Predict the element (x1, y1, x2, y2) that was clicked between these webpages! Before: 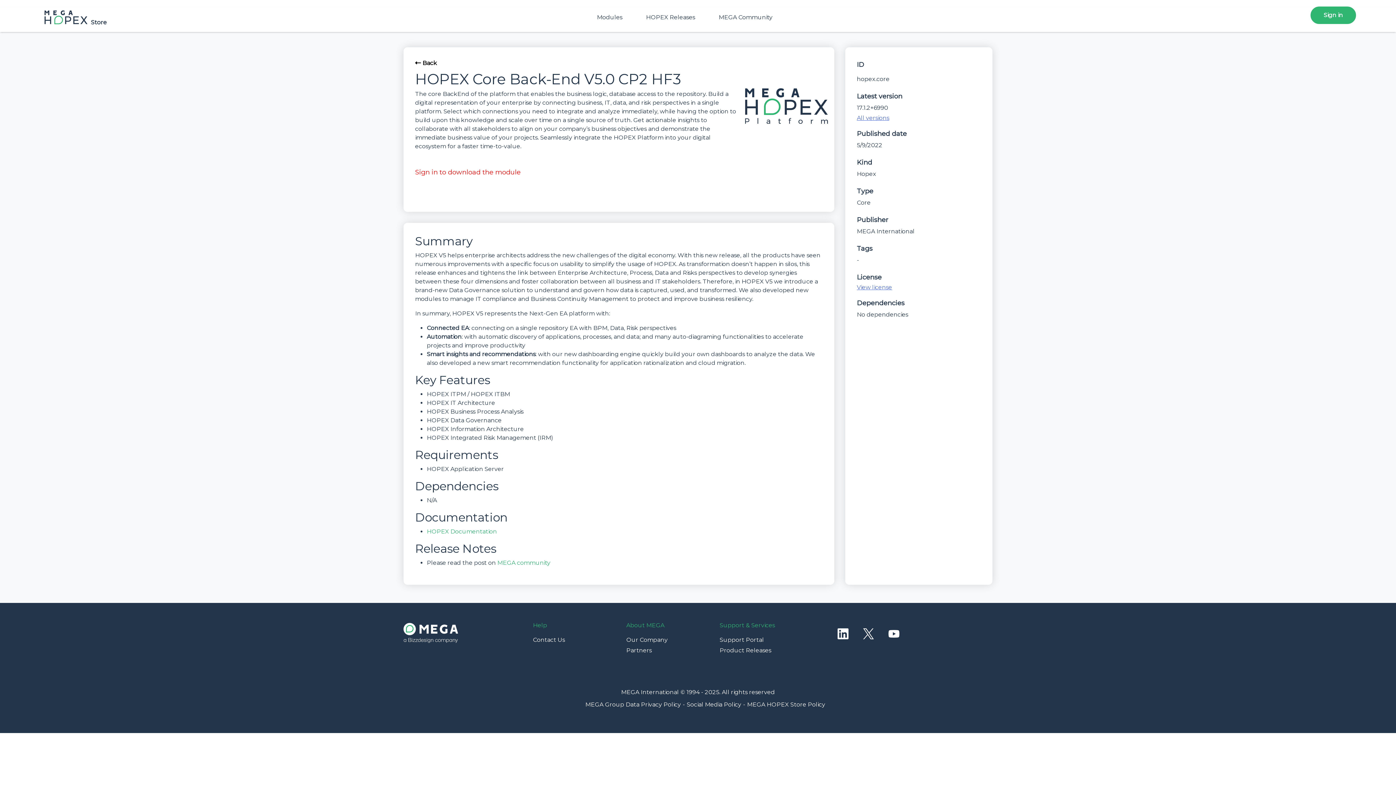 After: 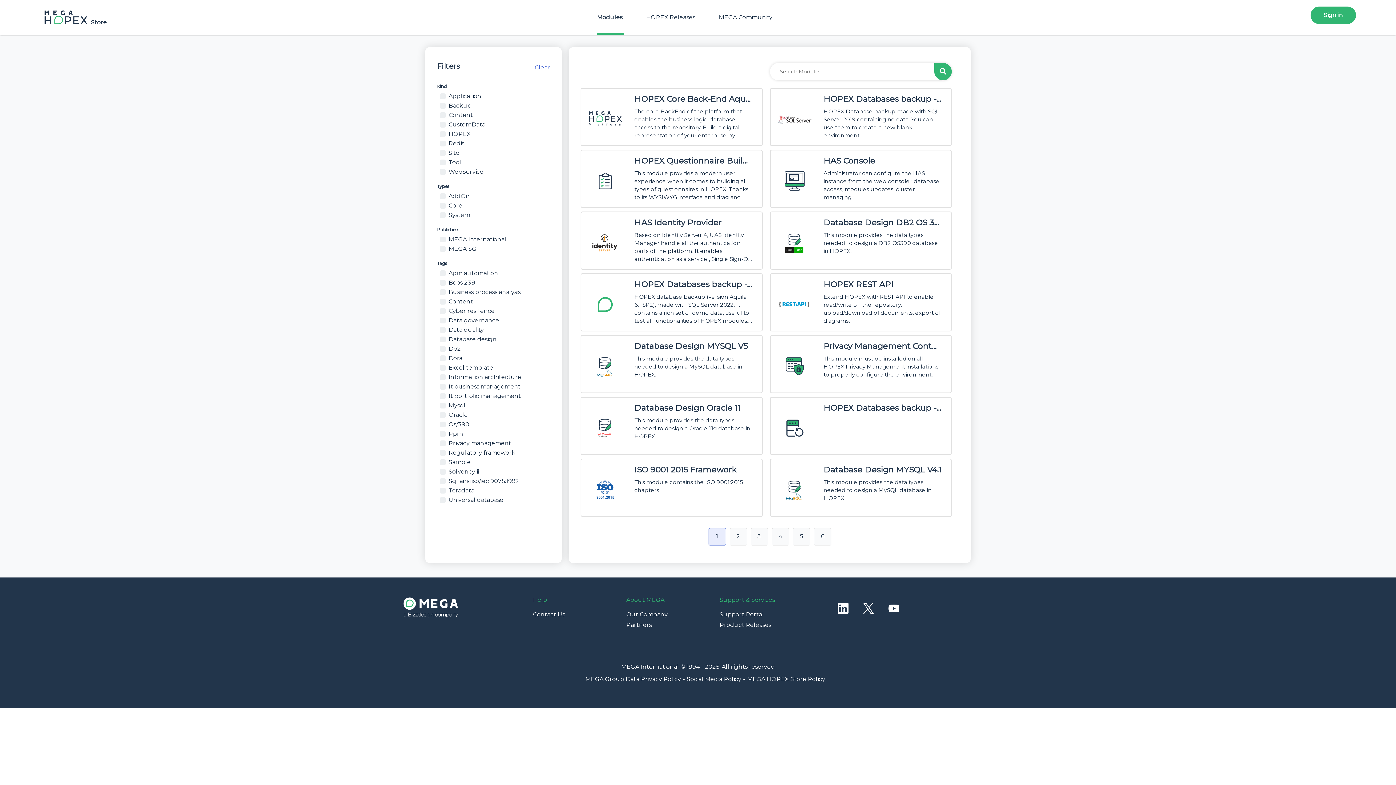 Action: label: Modules bbox: (597, 13, 622, 20)